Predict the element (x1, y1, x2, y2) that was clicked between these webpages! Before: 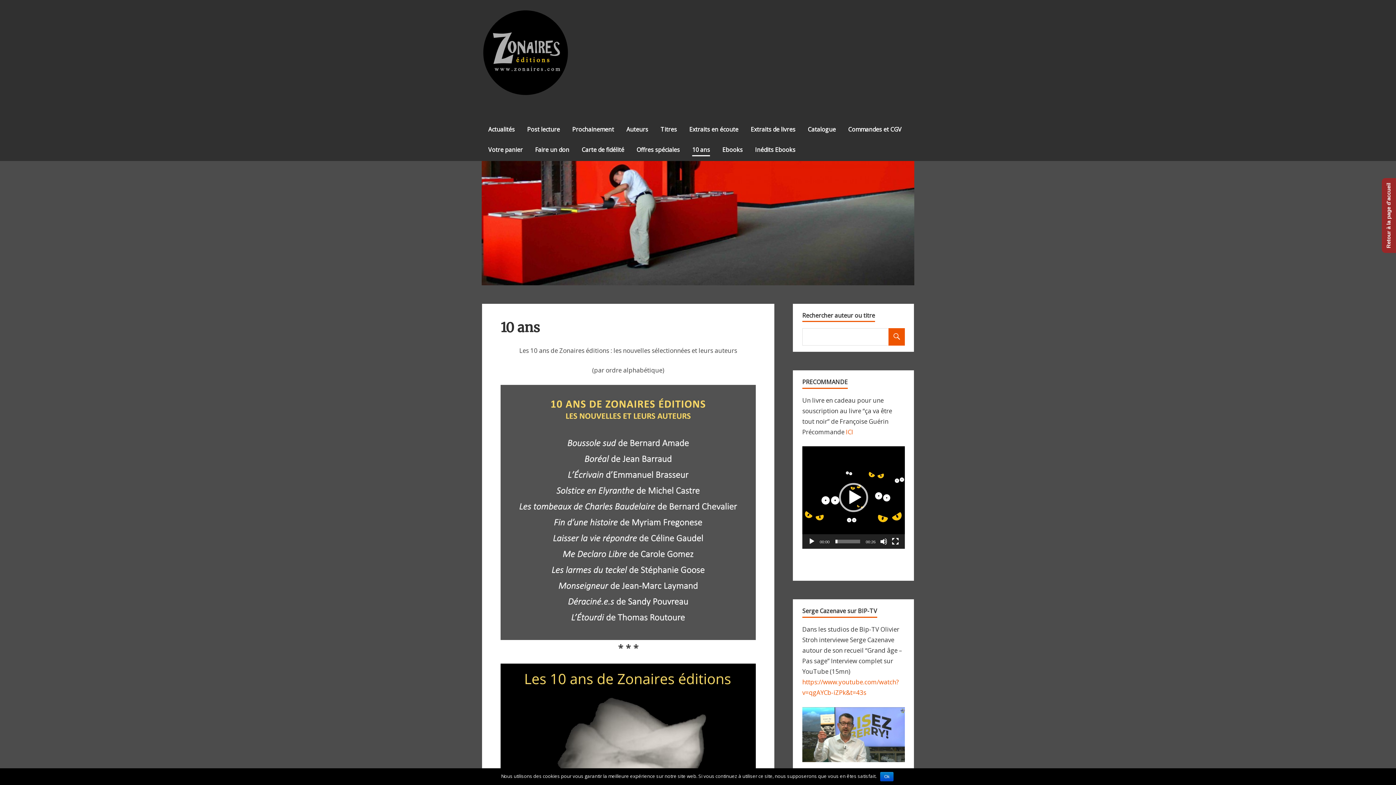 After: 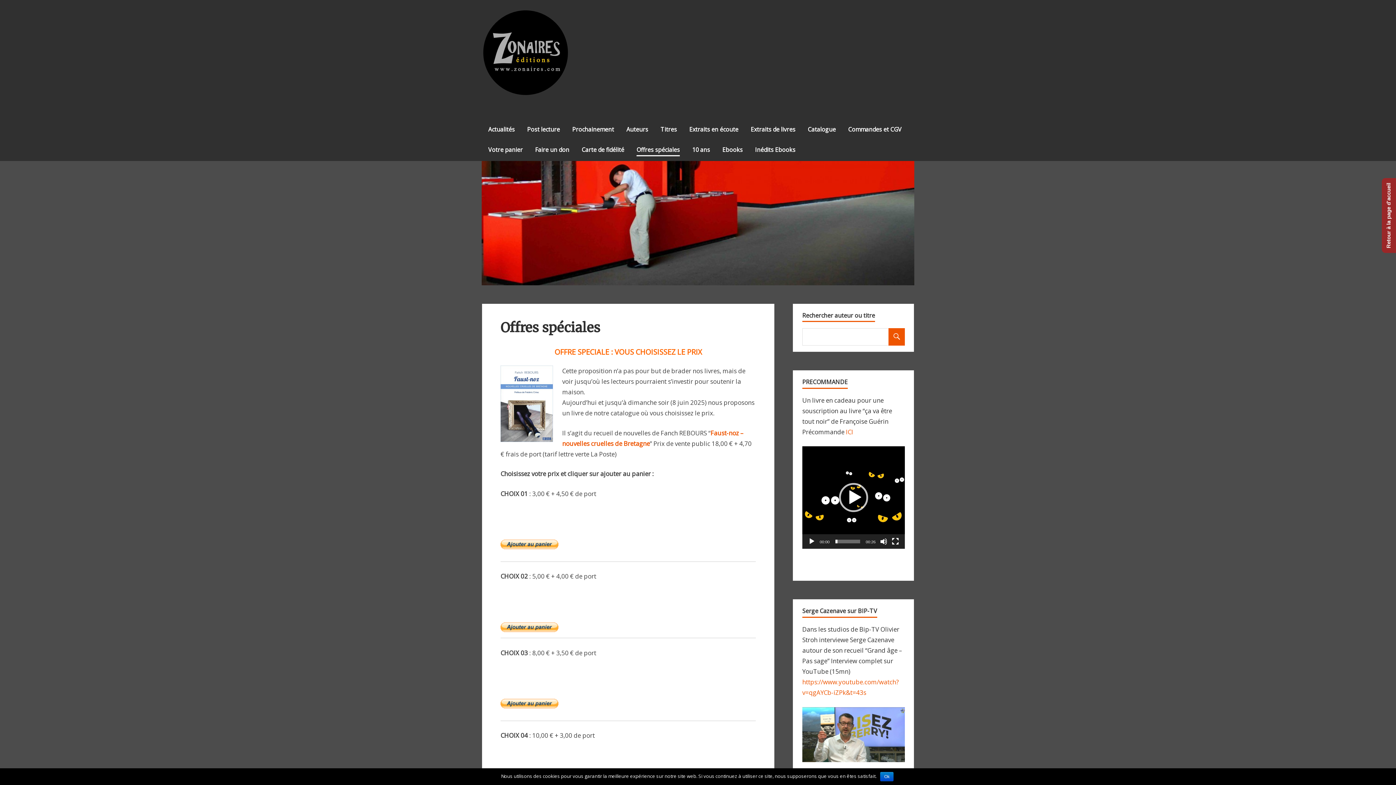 Action: bbox: (636, 139, 680, 155) label: Offres spéciales